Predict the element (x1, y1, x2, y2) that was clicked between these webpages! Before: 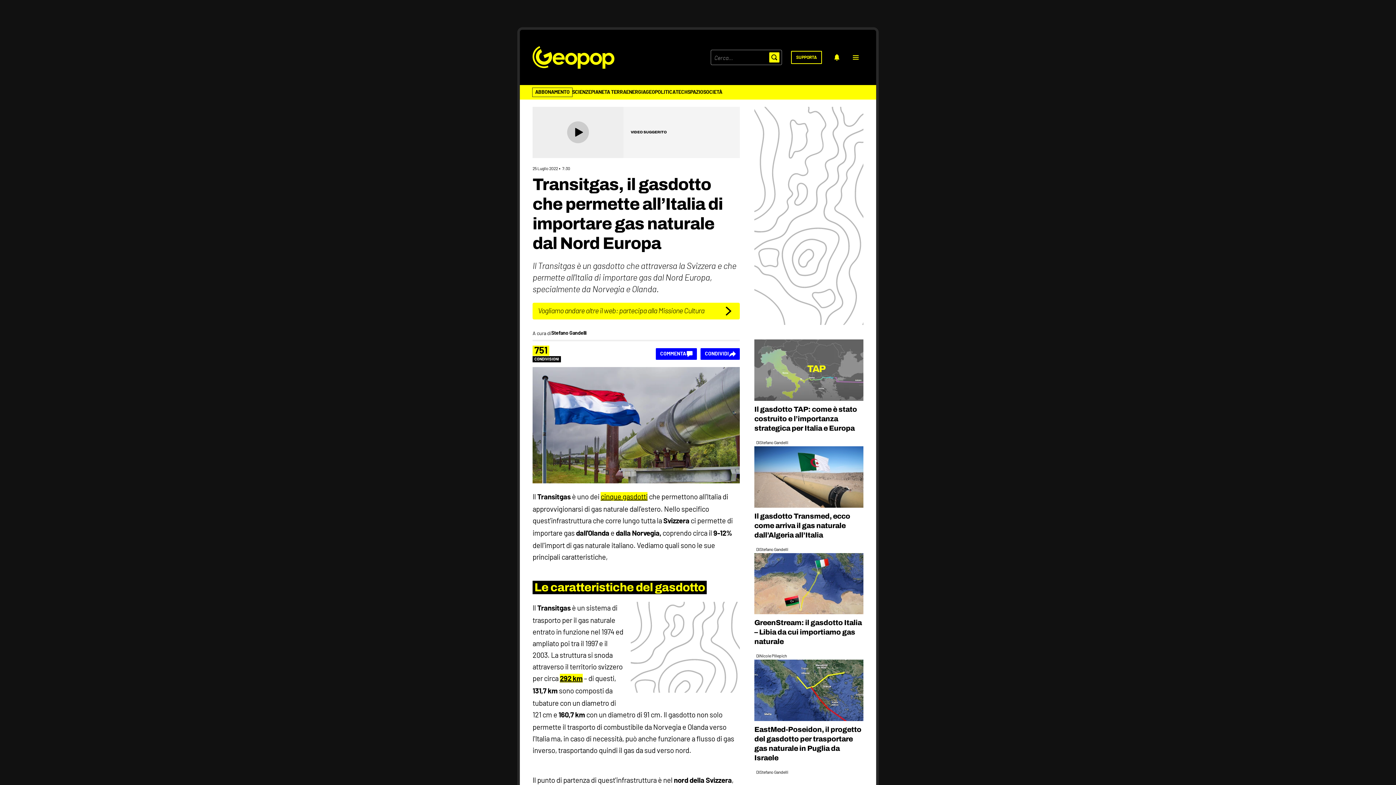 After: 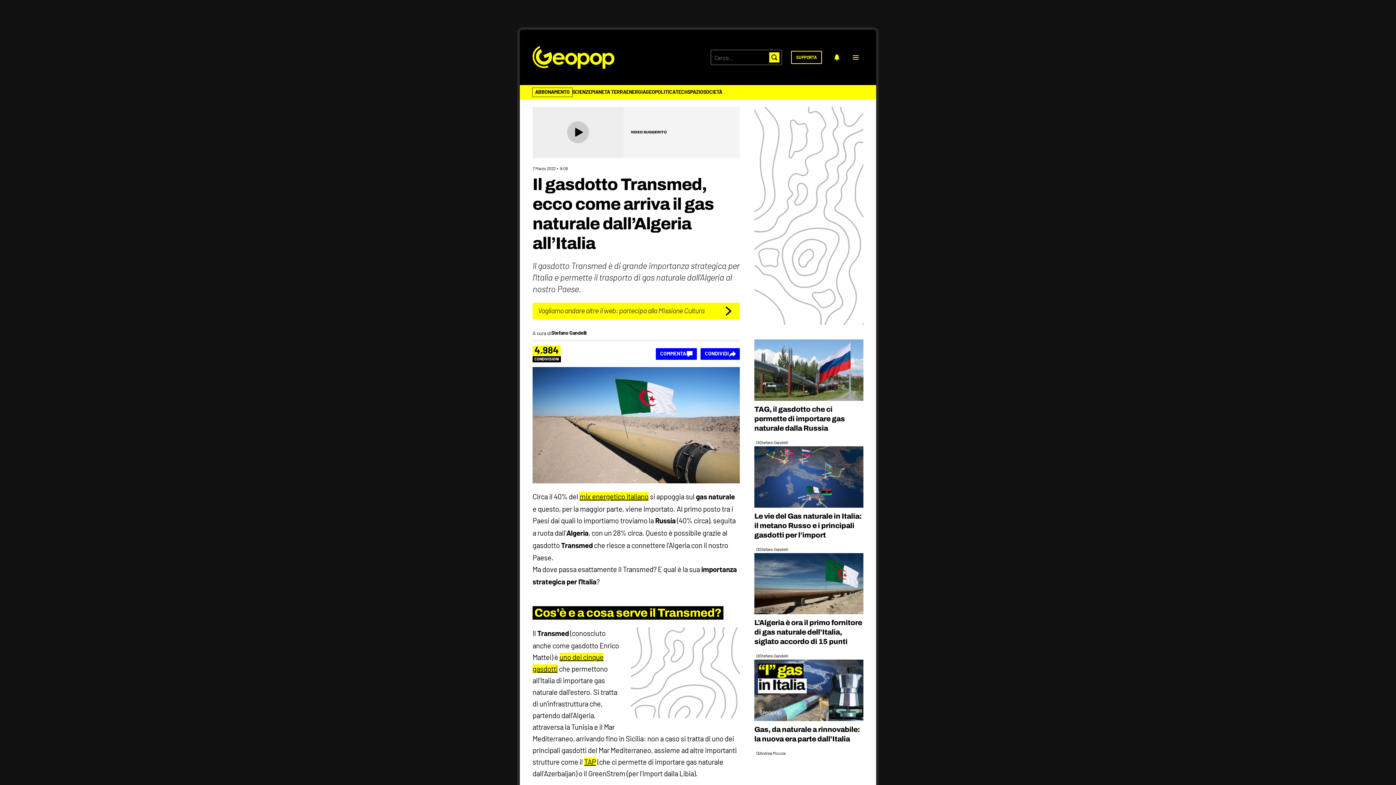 Action: bbox: (754, 511, 863, 539) label: Il gasdotto Transmed, ecco come arriva il gas naturale dall’Algeria all’Italia